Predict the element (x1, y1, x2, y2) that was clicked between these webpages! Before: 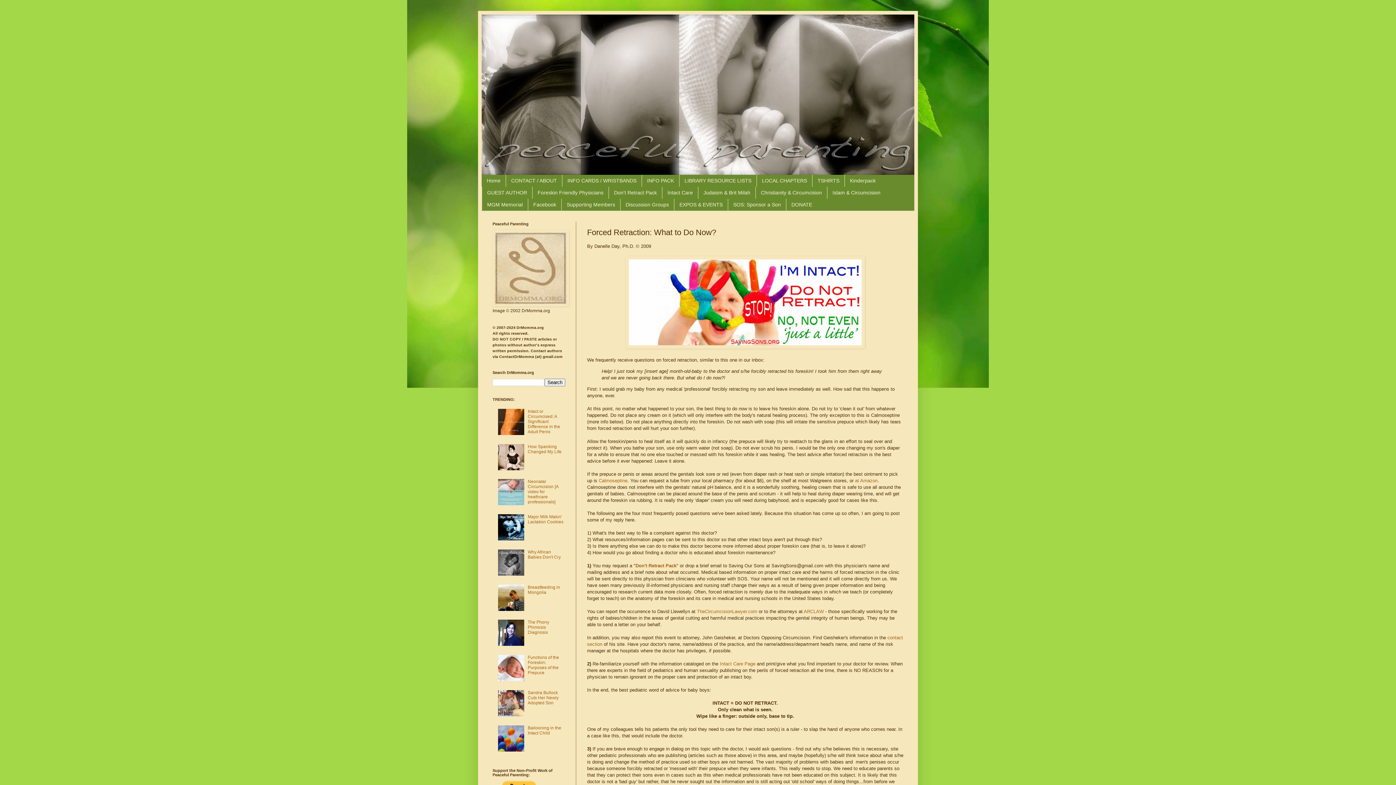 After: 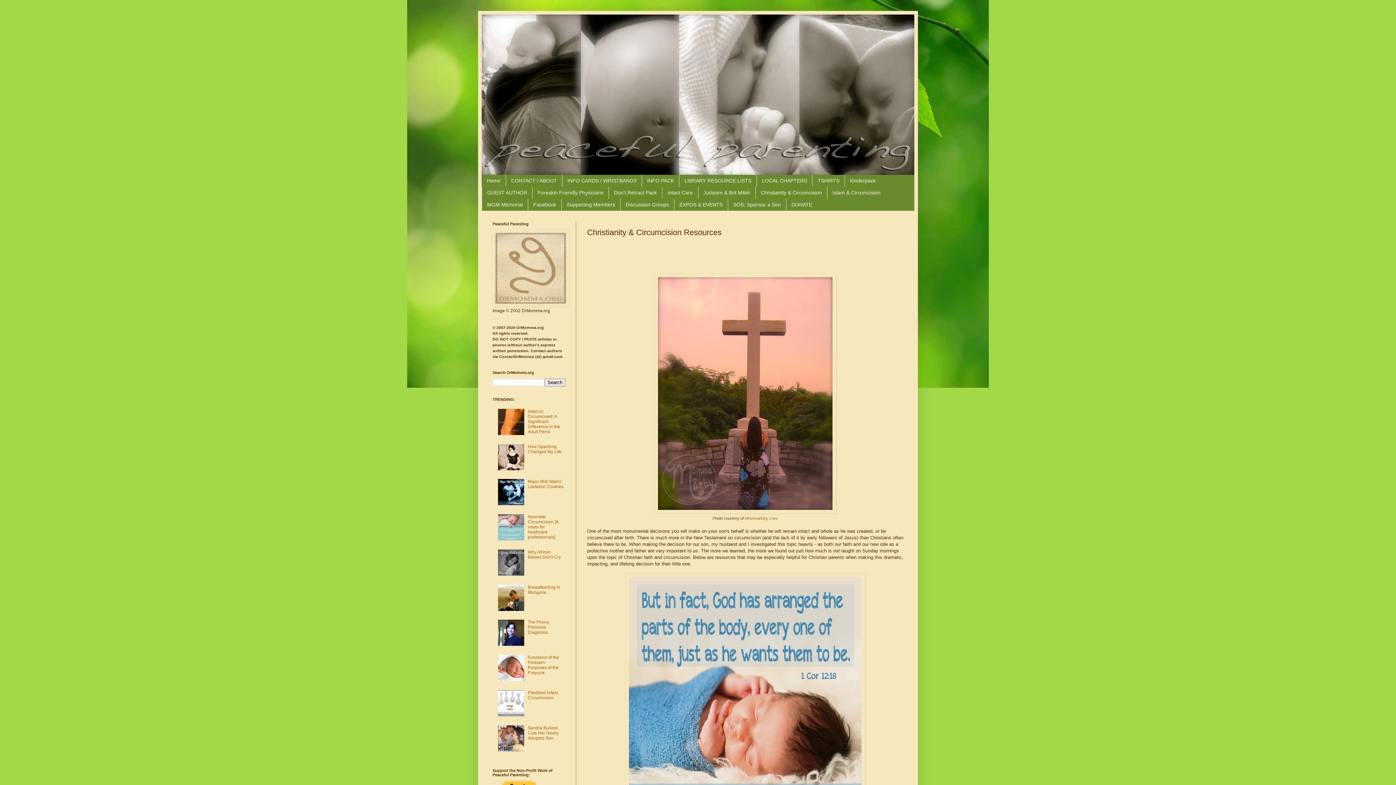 Action: label: Christianity & Circumcision bbox: (755, 186, 827, 198)